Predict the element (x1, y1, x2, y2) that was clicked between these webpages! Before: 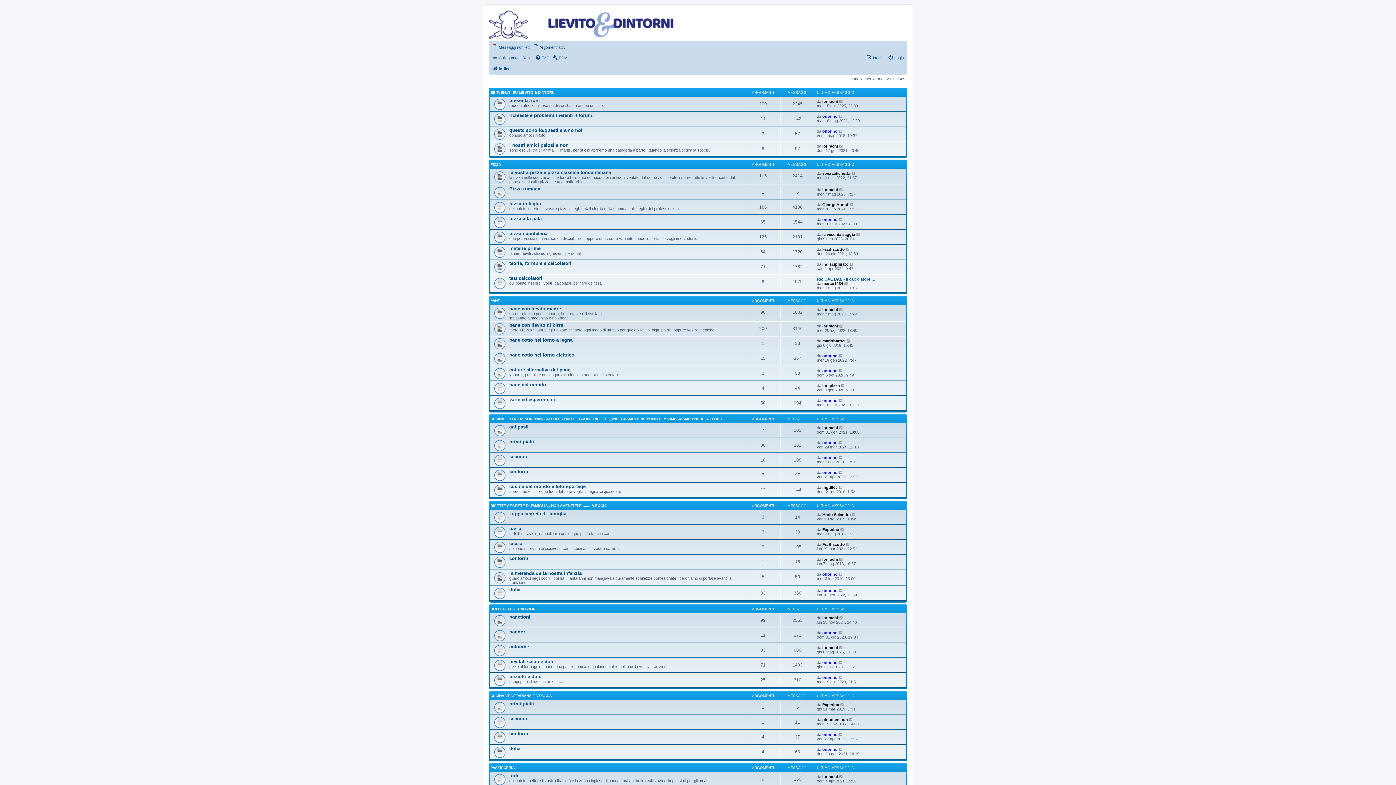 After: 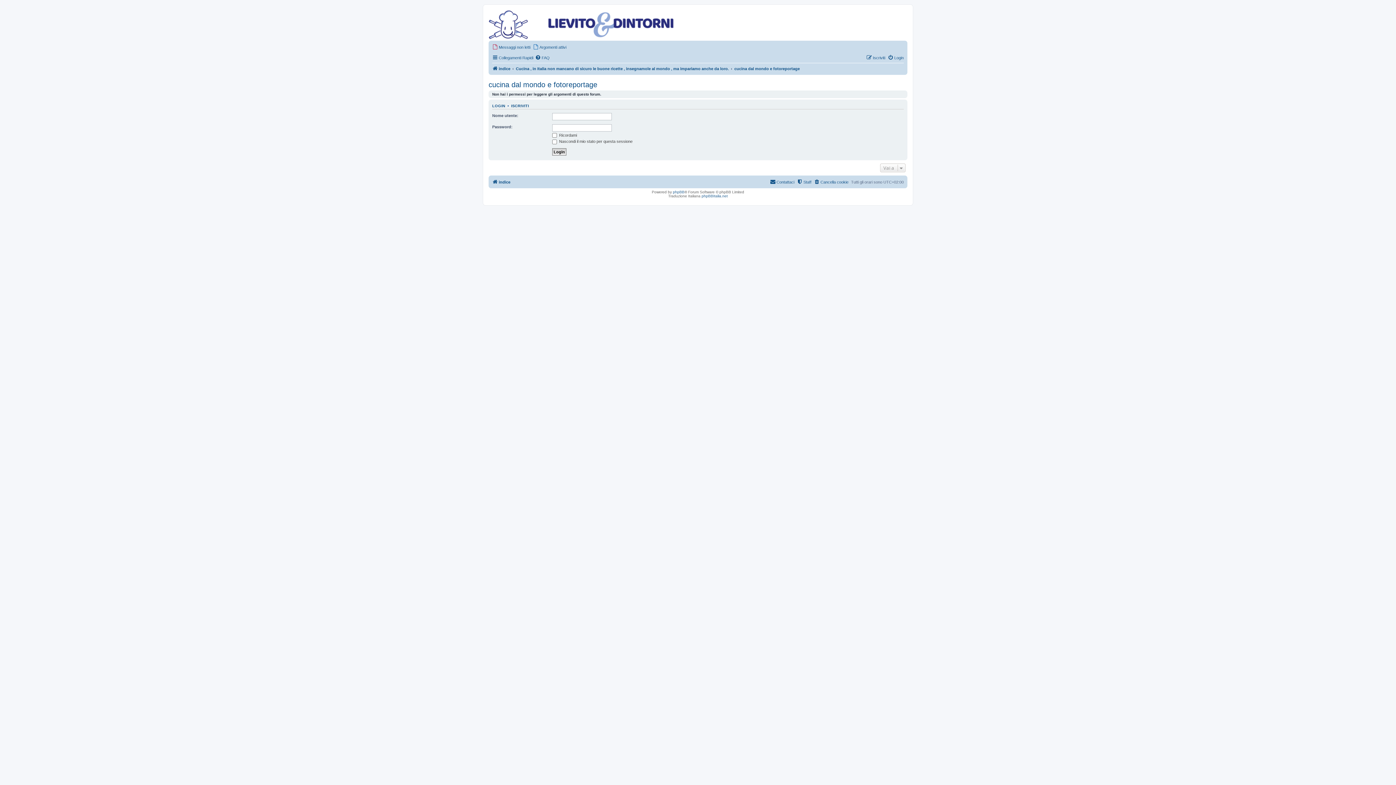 Action: bbox: (509, 483, 585, 489) label: cucina dal mondo e fotoreportage